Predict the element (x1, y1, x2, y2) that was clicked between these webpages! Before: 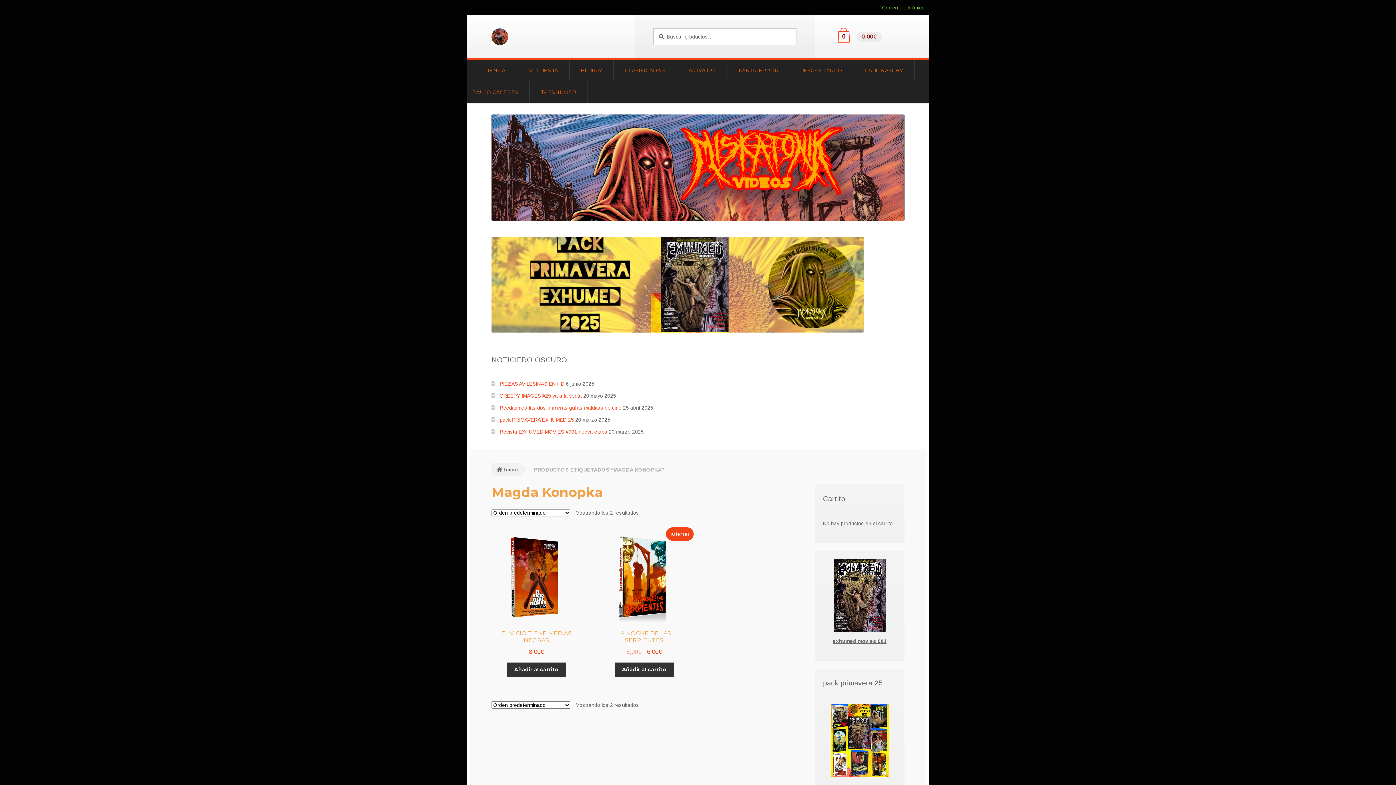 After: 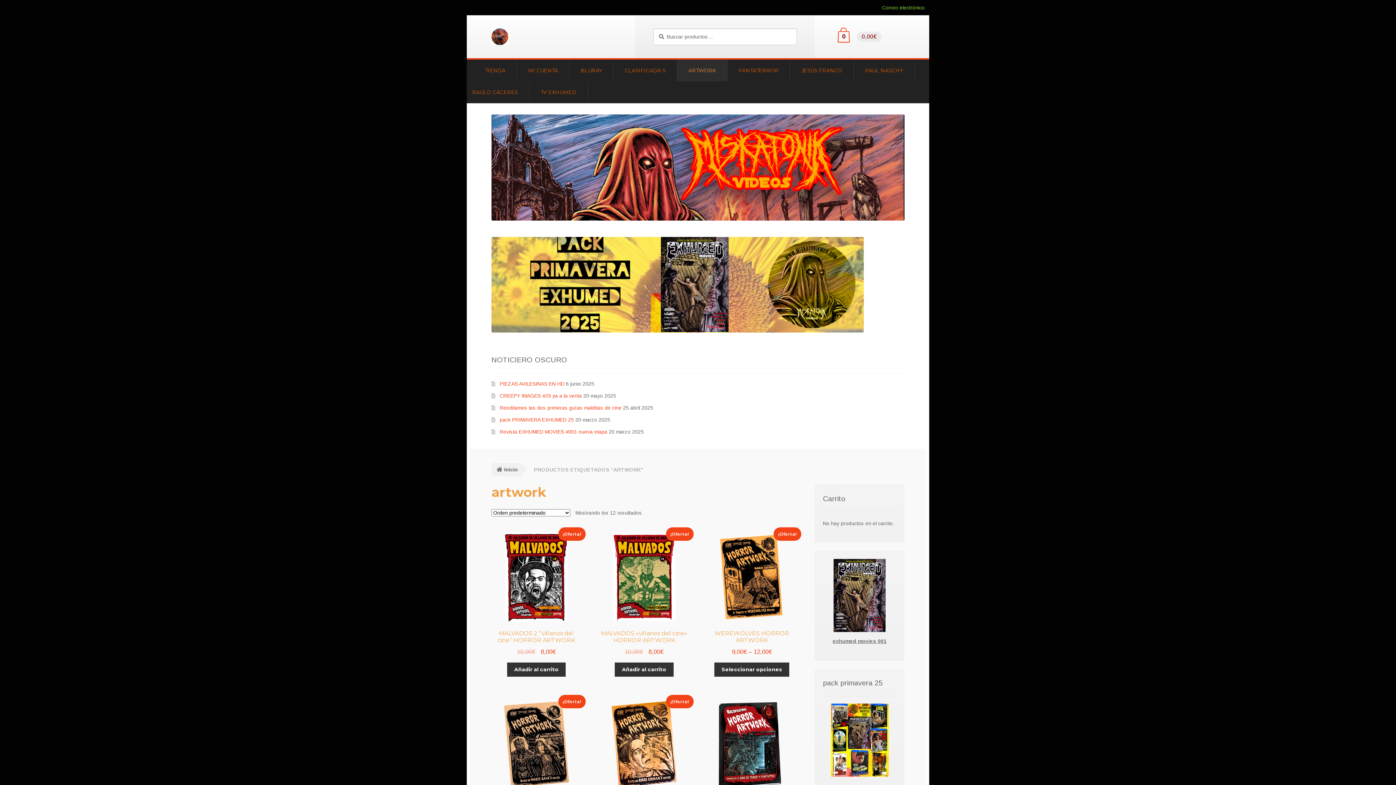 Action: label: ARTWORK bbox: (677, 59, 727, 81)